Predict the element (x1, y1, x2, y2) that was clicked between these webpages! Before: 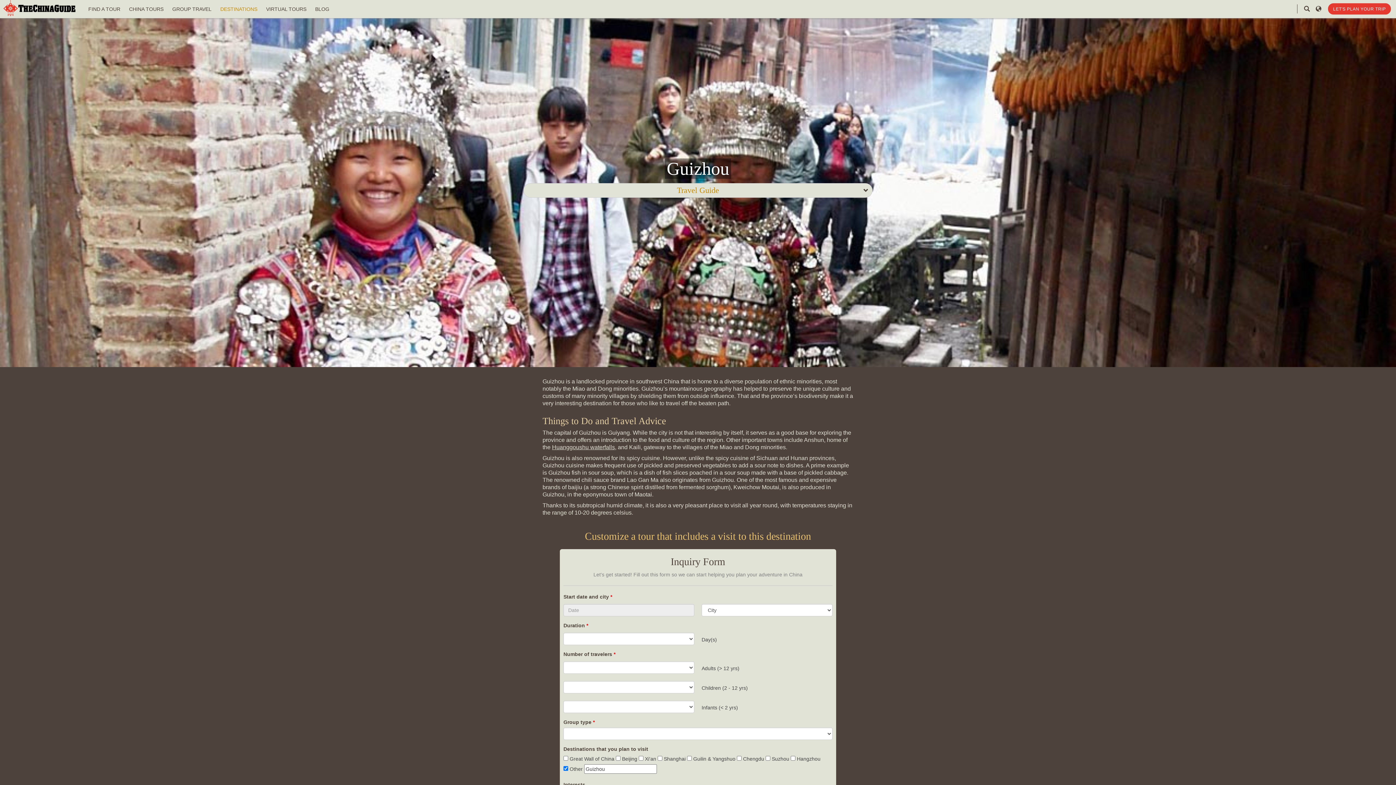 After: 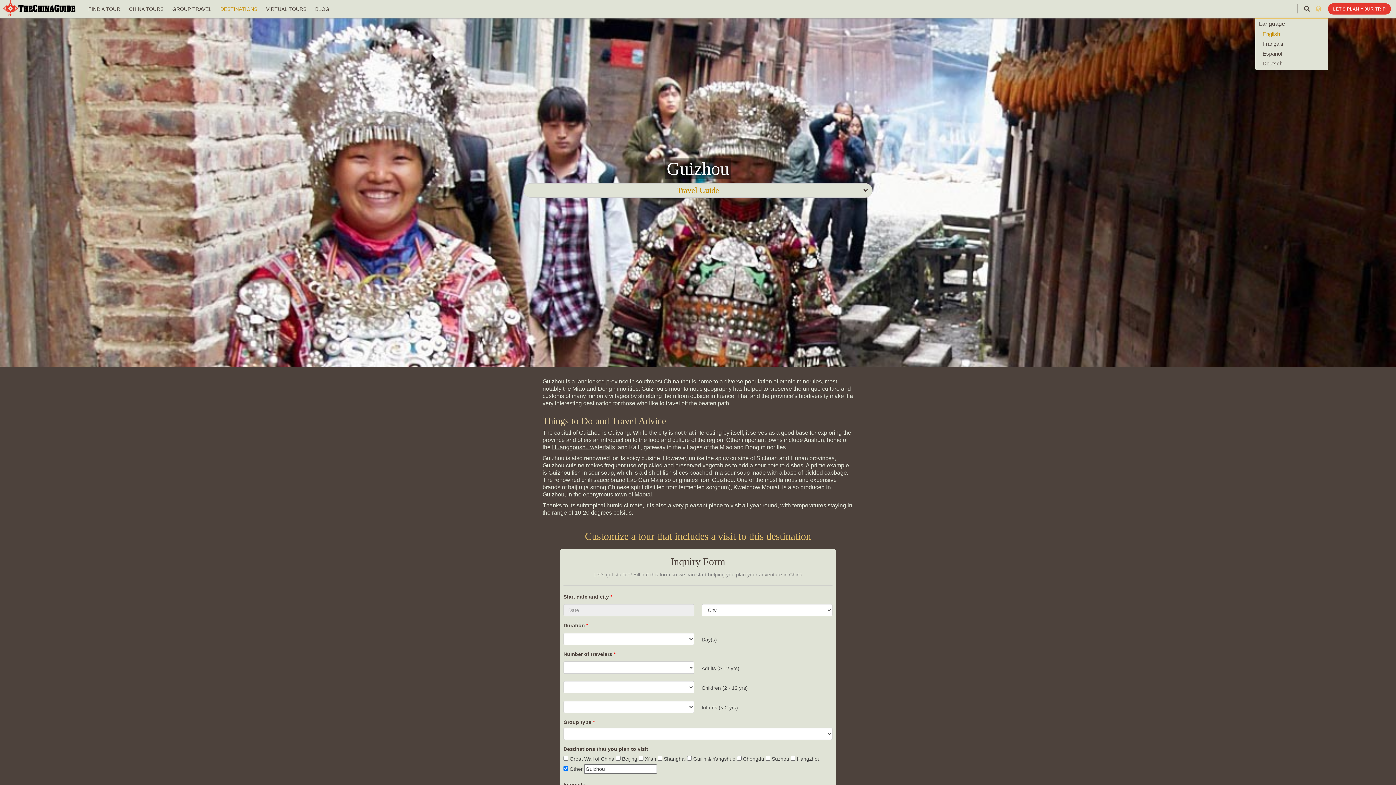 Action: bbox: (1313, 3, 1324, 15)